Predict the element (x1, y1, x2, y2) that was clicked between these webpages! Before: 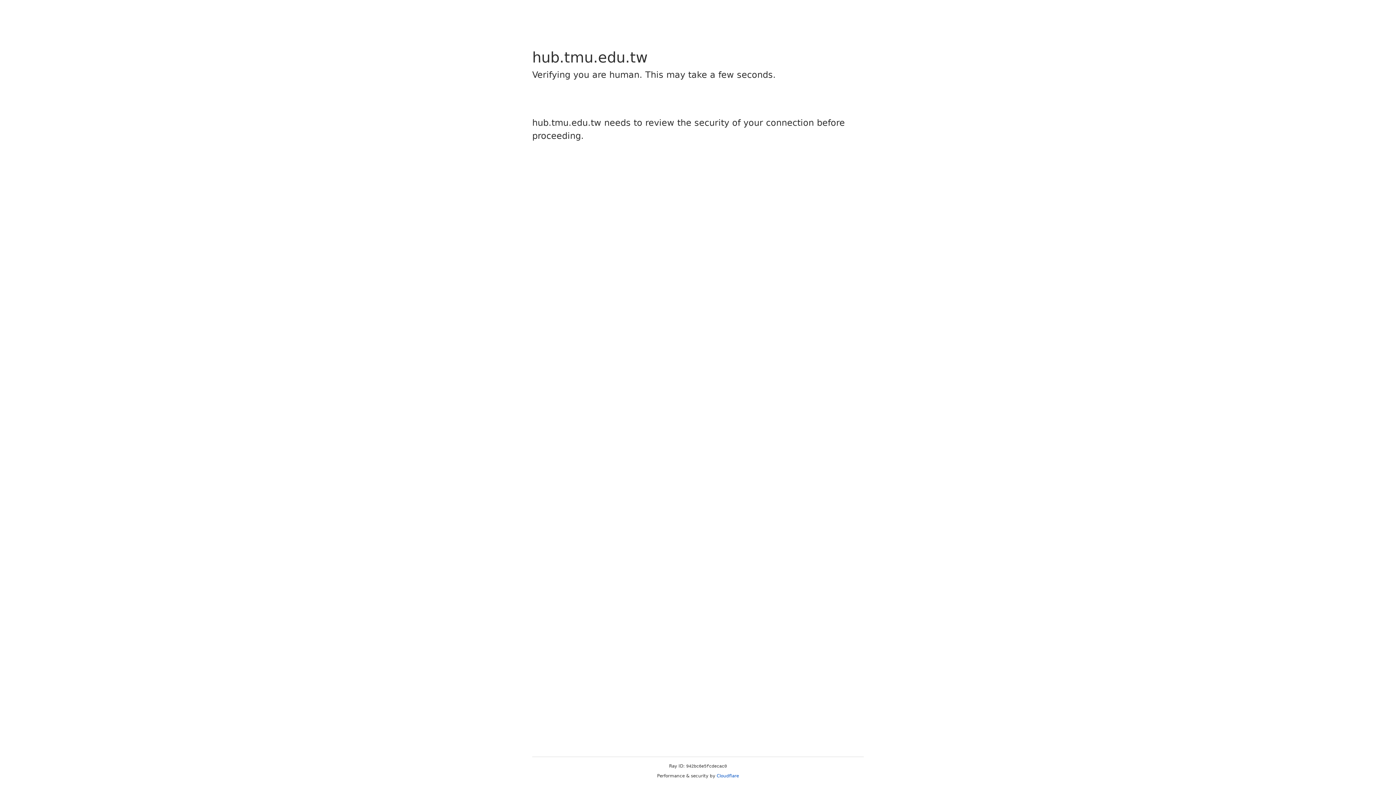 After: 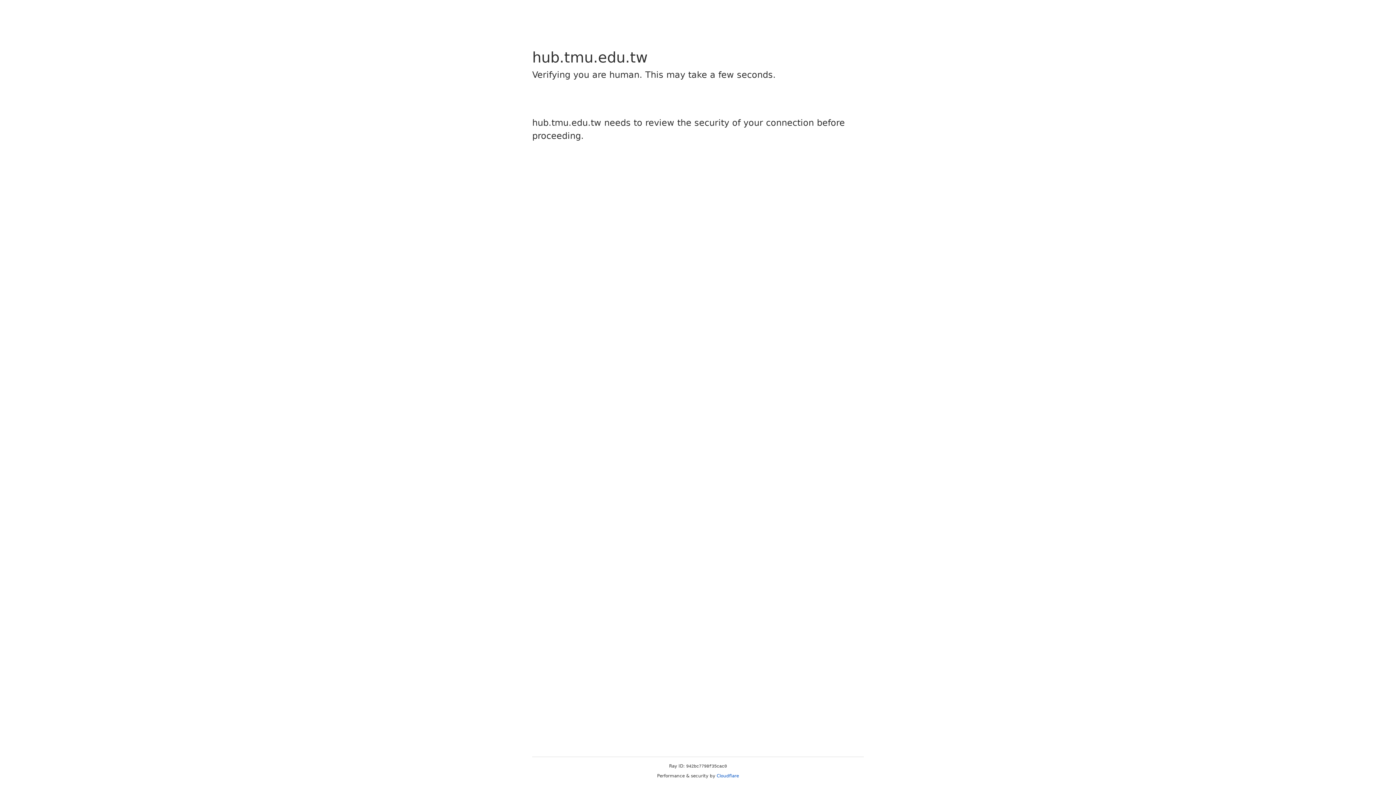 Action: label: Cloudflare bbox: (716, 773, 739, 778)